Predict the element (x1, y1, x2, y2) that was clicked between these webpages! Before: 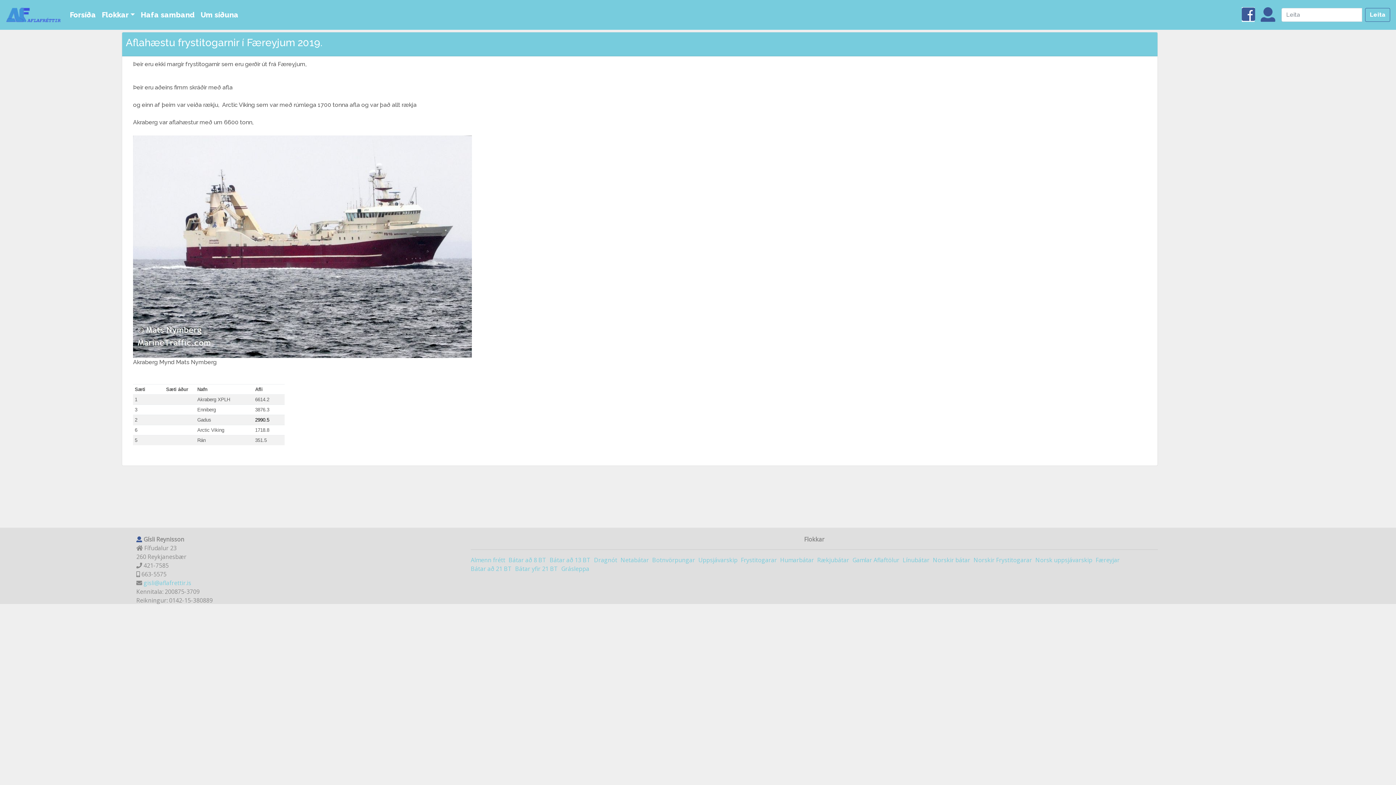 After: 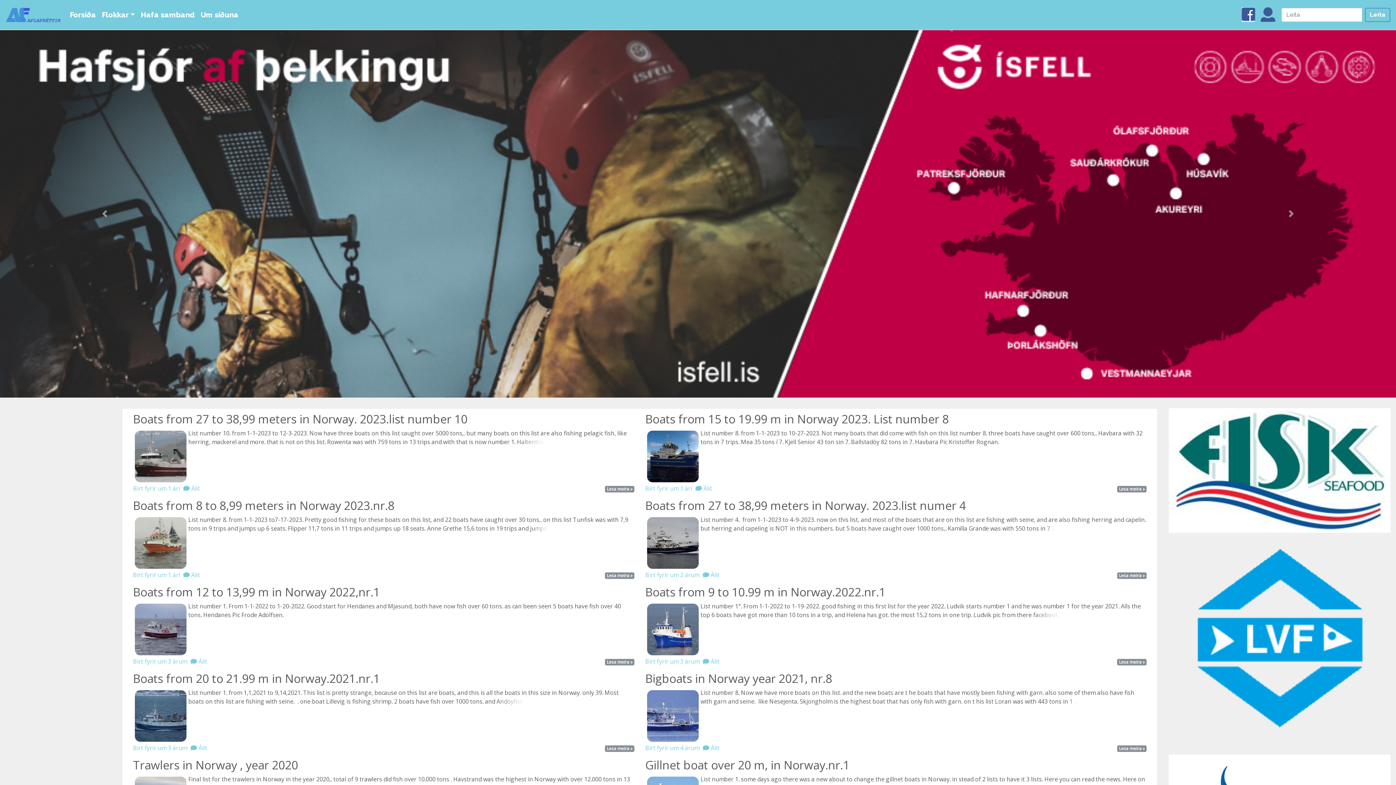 Action: label: Norskir bátar bbox: (933, 556, 970, 564)